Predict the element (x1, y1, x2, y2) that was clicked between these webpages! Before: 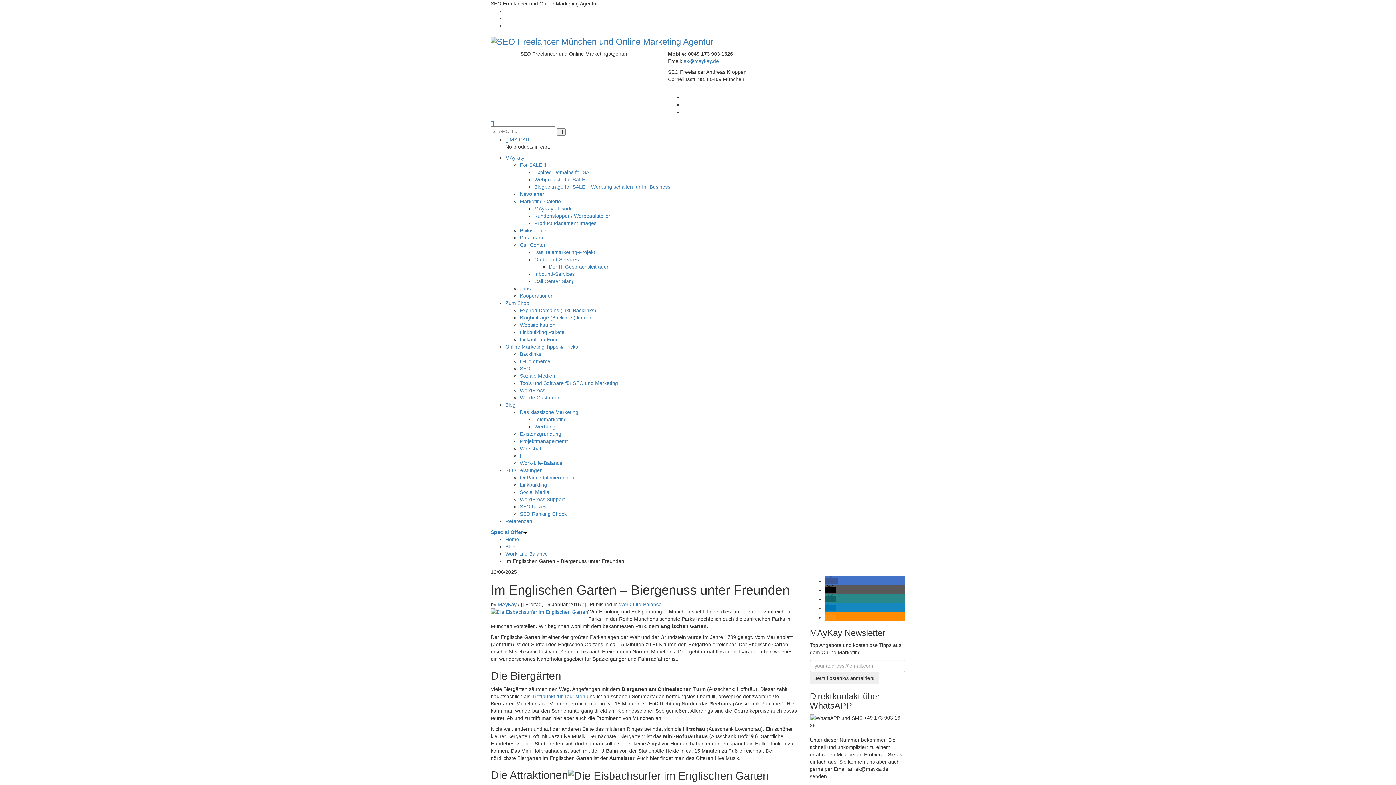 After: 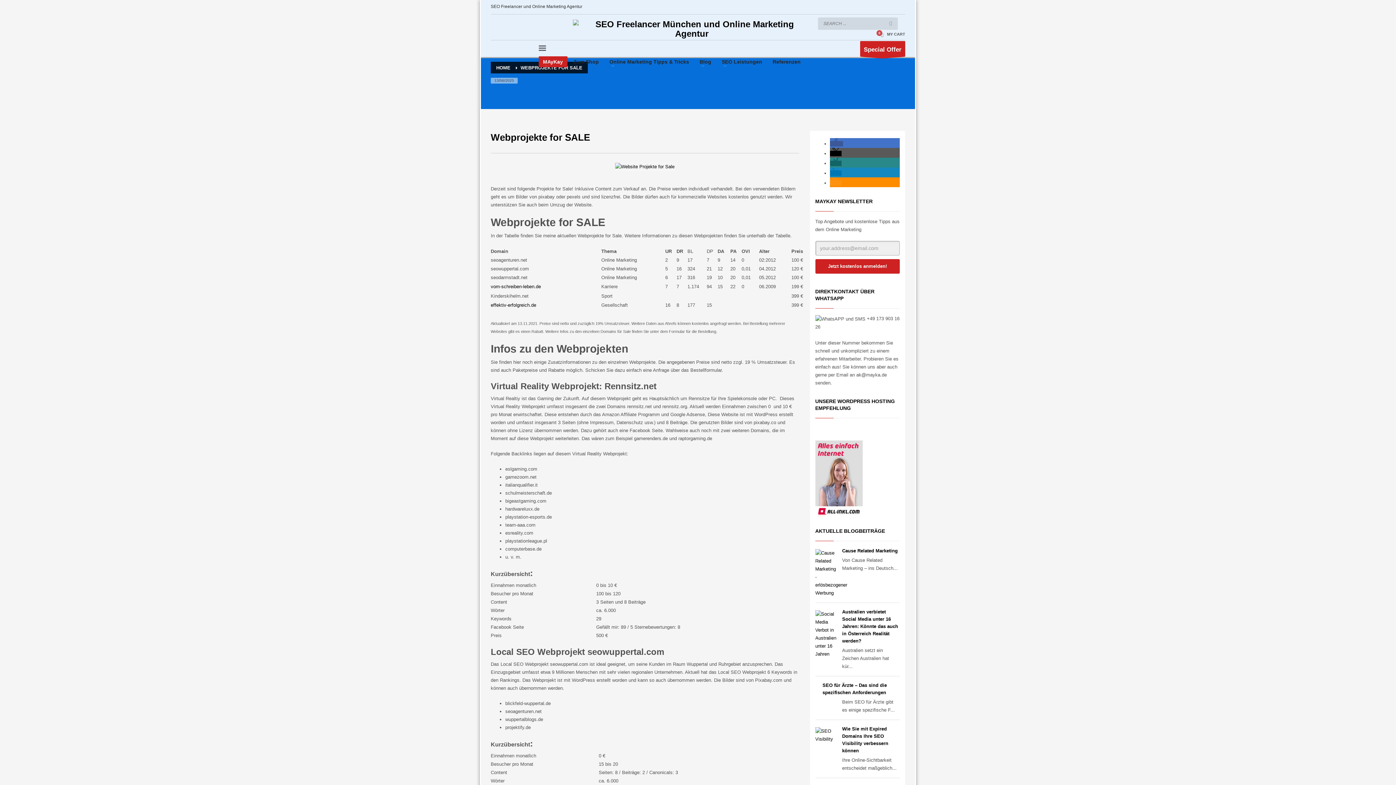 Action: bbox: (534, 176, 585, 182) label: Webprojekte for SALE